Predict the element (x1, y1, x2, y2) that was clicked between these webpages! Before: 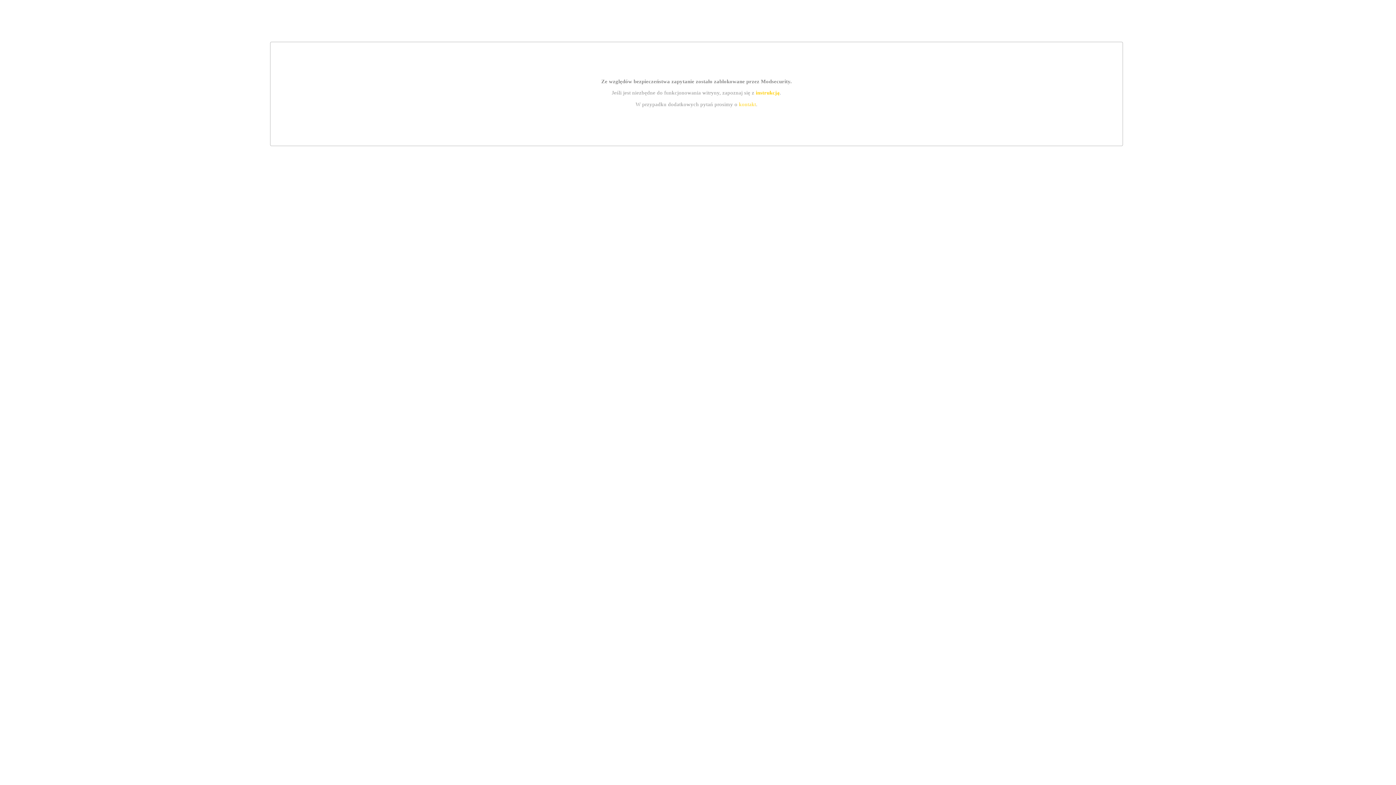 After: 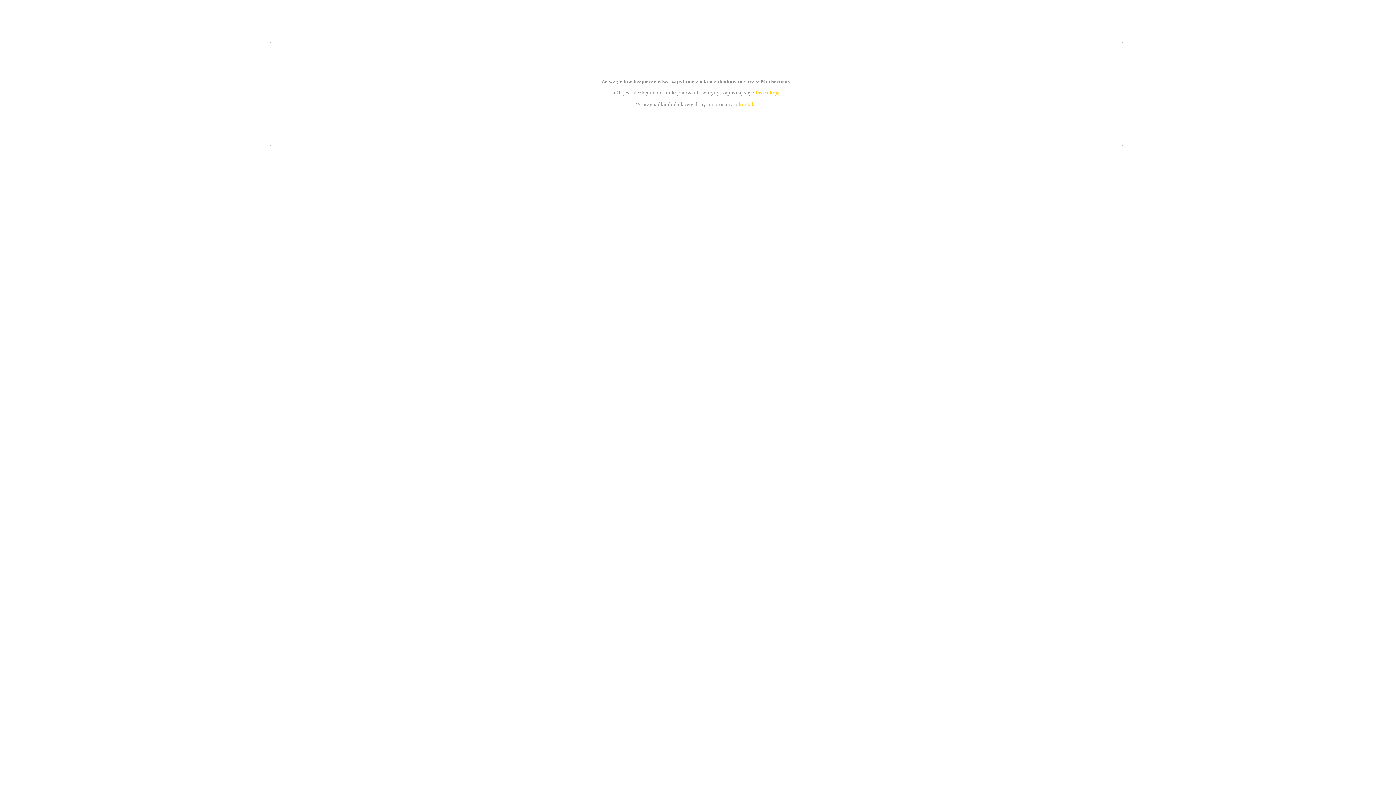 Action: bbox: (739, 101, 756, 107) label: kontakt